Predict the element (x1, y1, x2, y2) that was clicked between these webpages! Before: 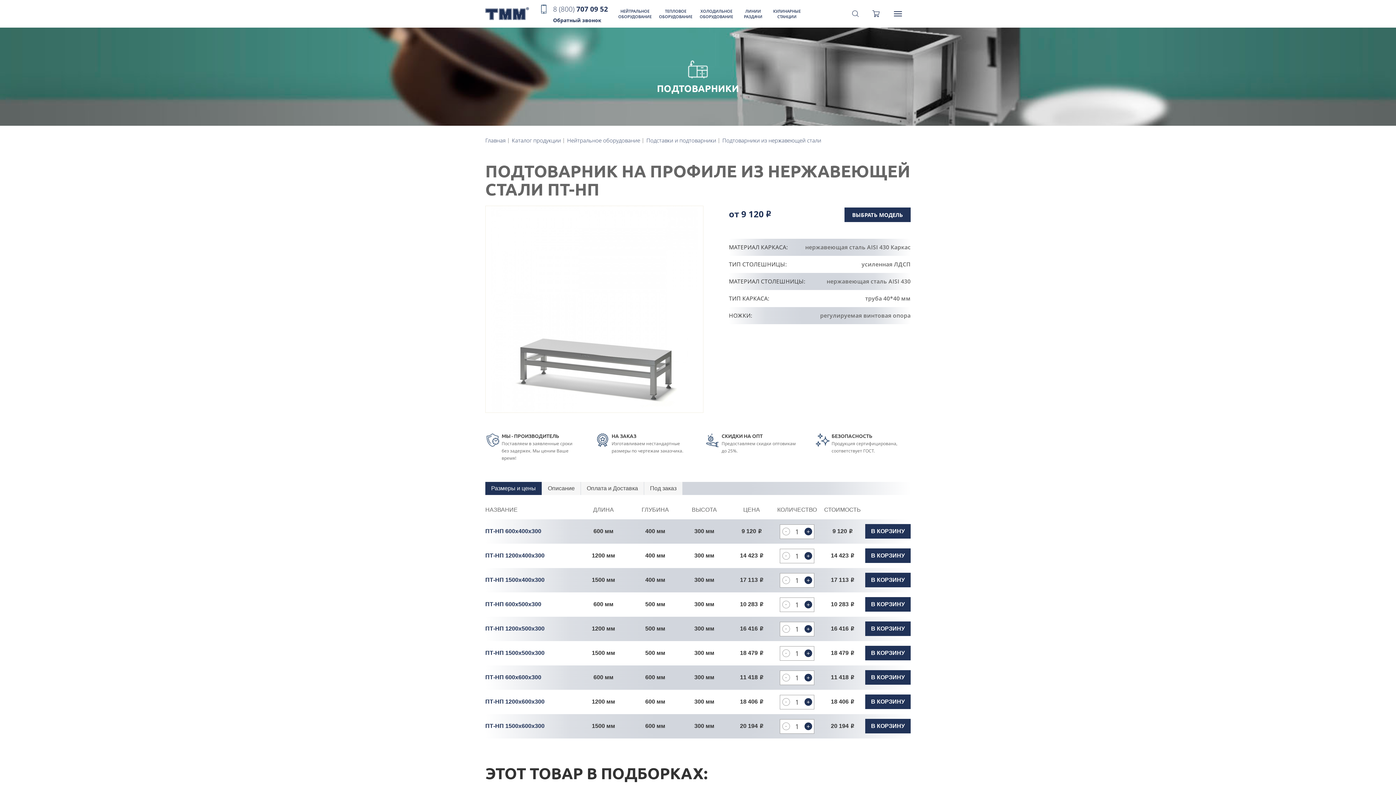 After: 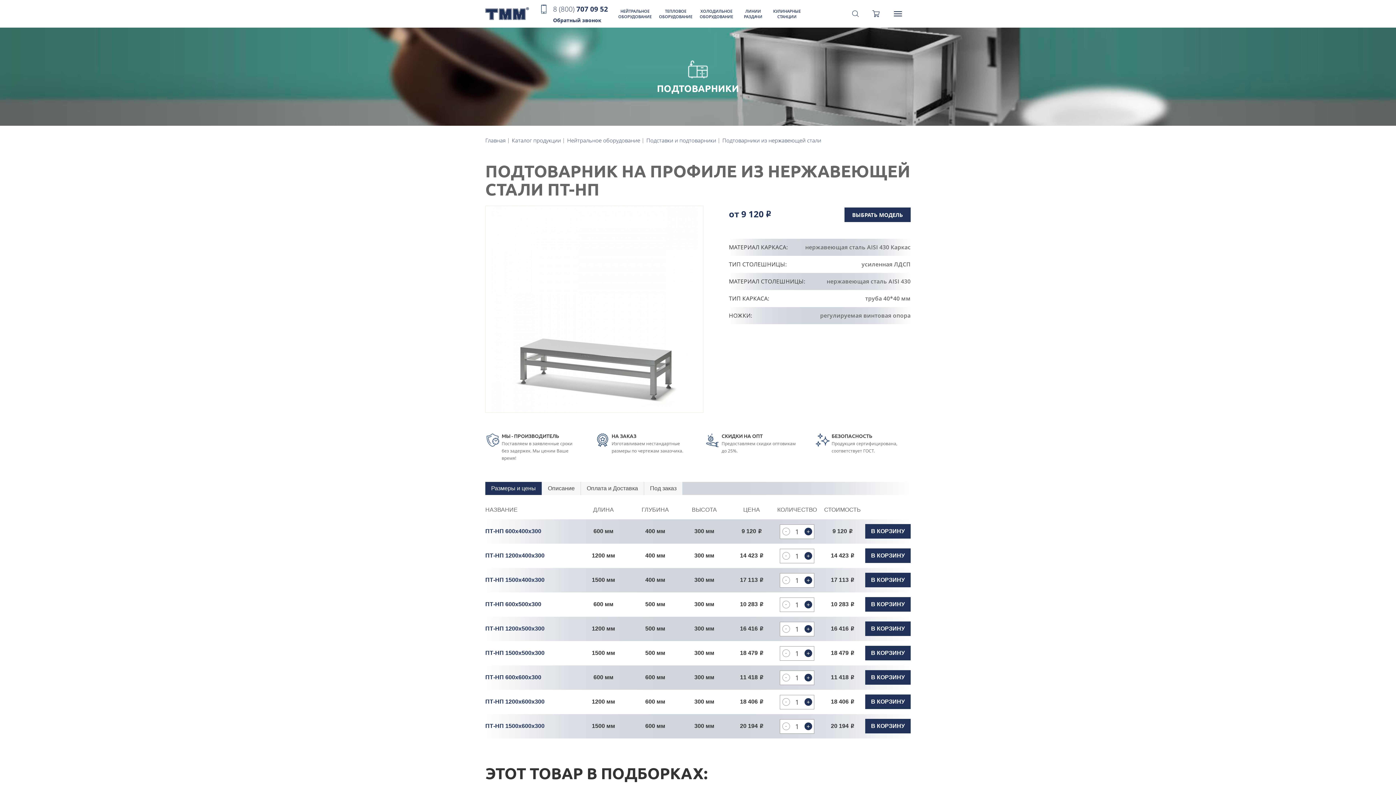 Action: bbox: (539, 2, 608, 25) label: 8 (800) 707 09 52
Обратный звонок